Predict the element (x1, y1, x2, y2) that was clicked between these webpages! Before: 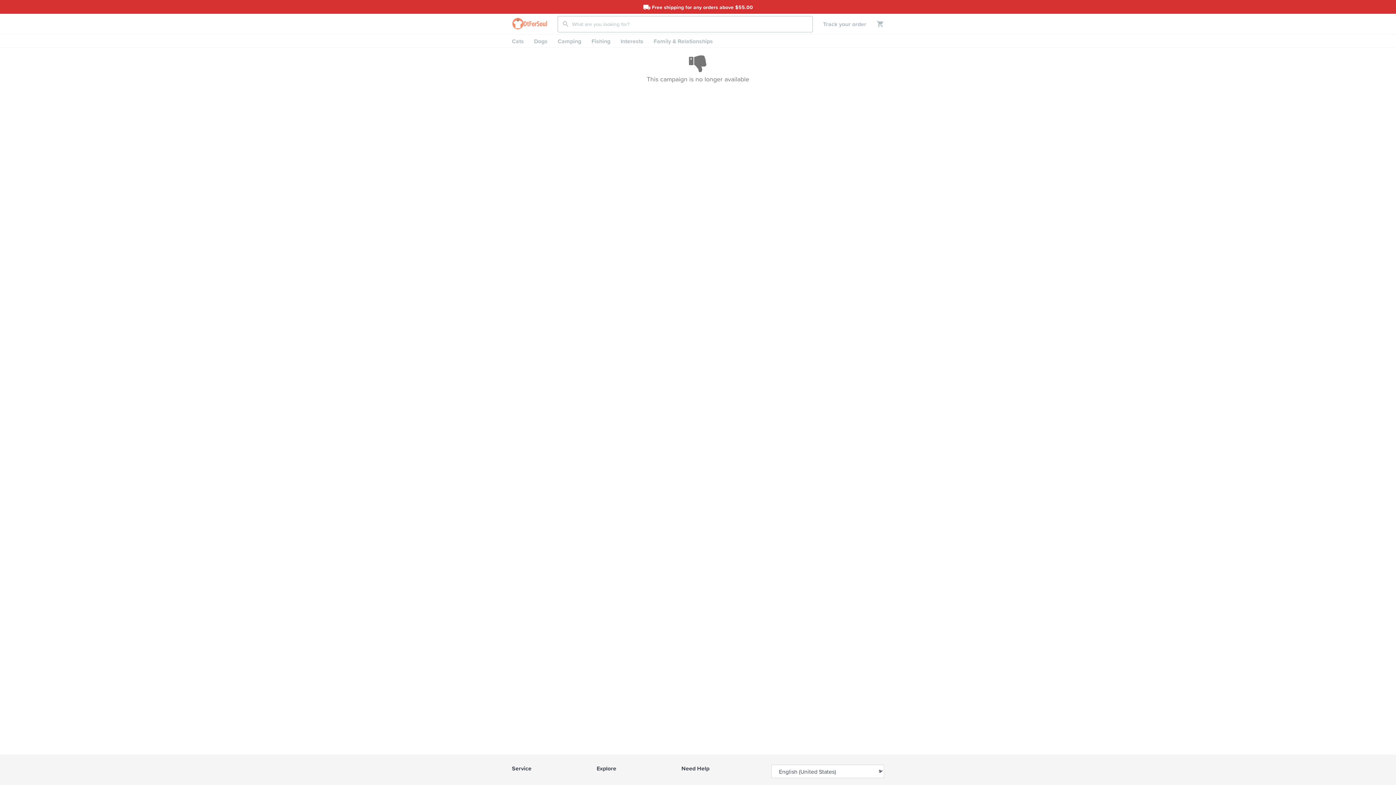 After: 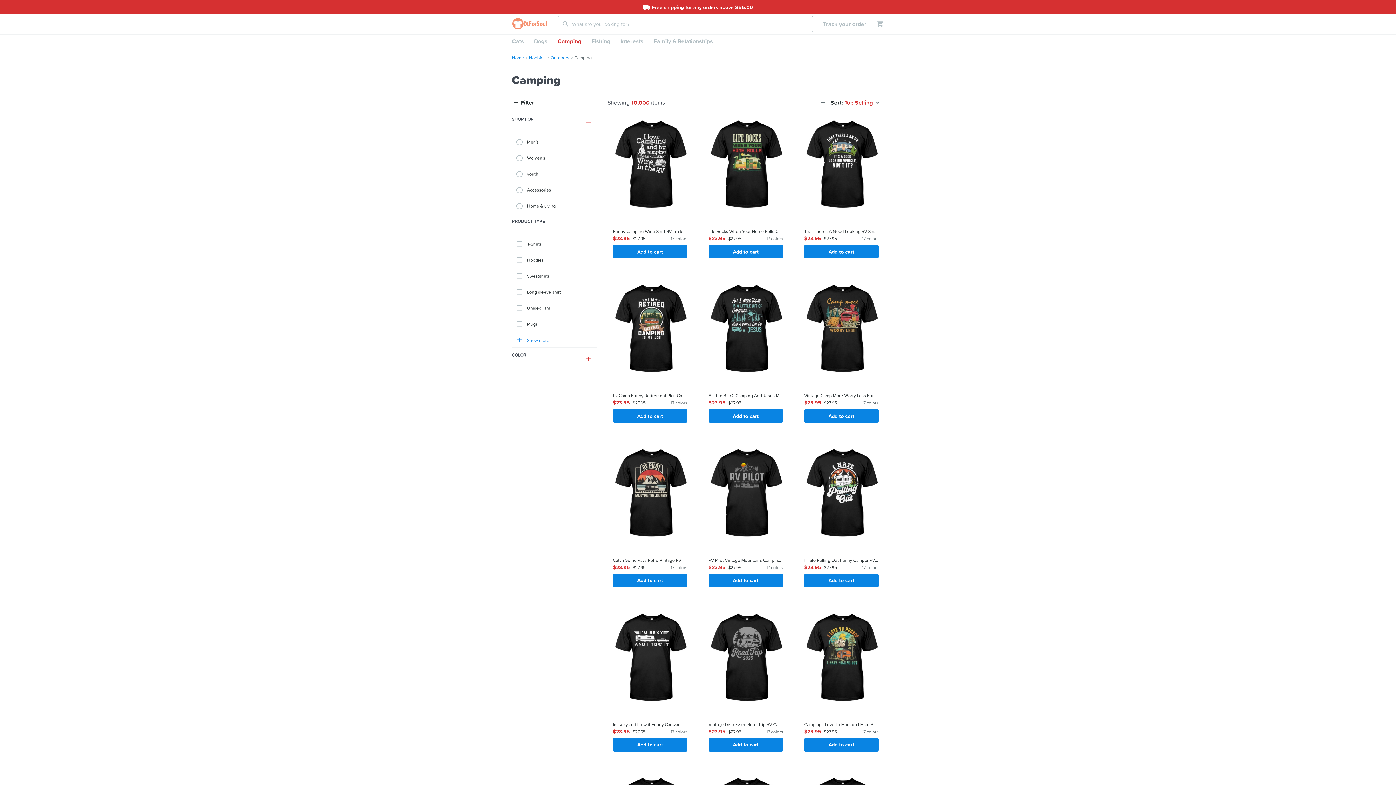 Action: label: Camping bbox: (552, 34, 586, 47)